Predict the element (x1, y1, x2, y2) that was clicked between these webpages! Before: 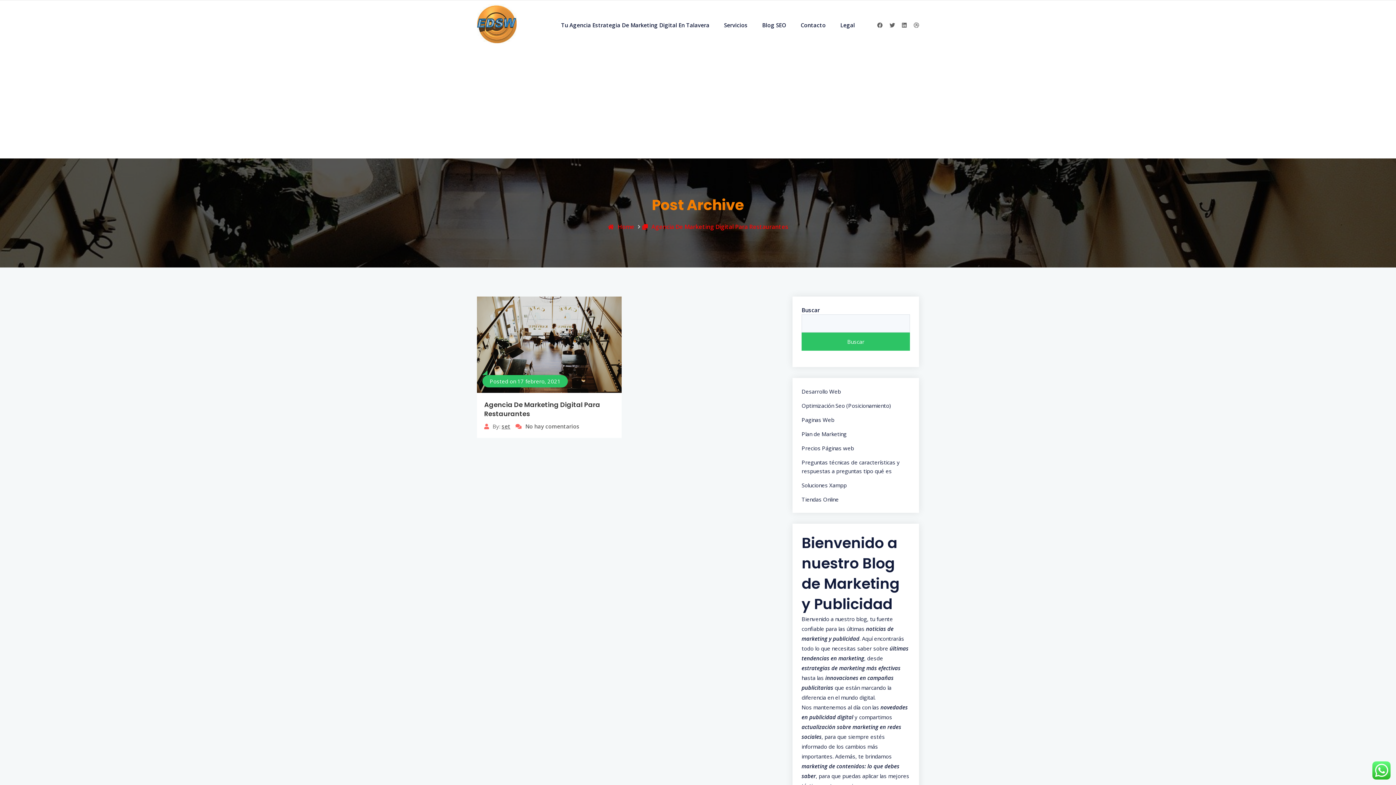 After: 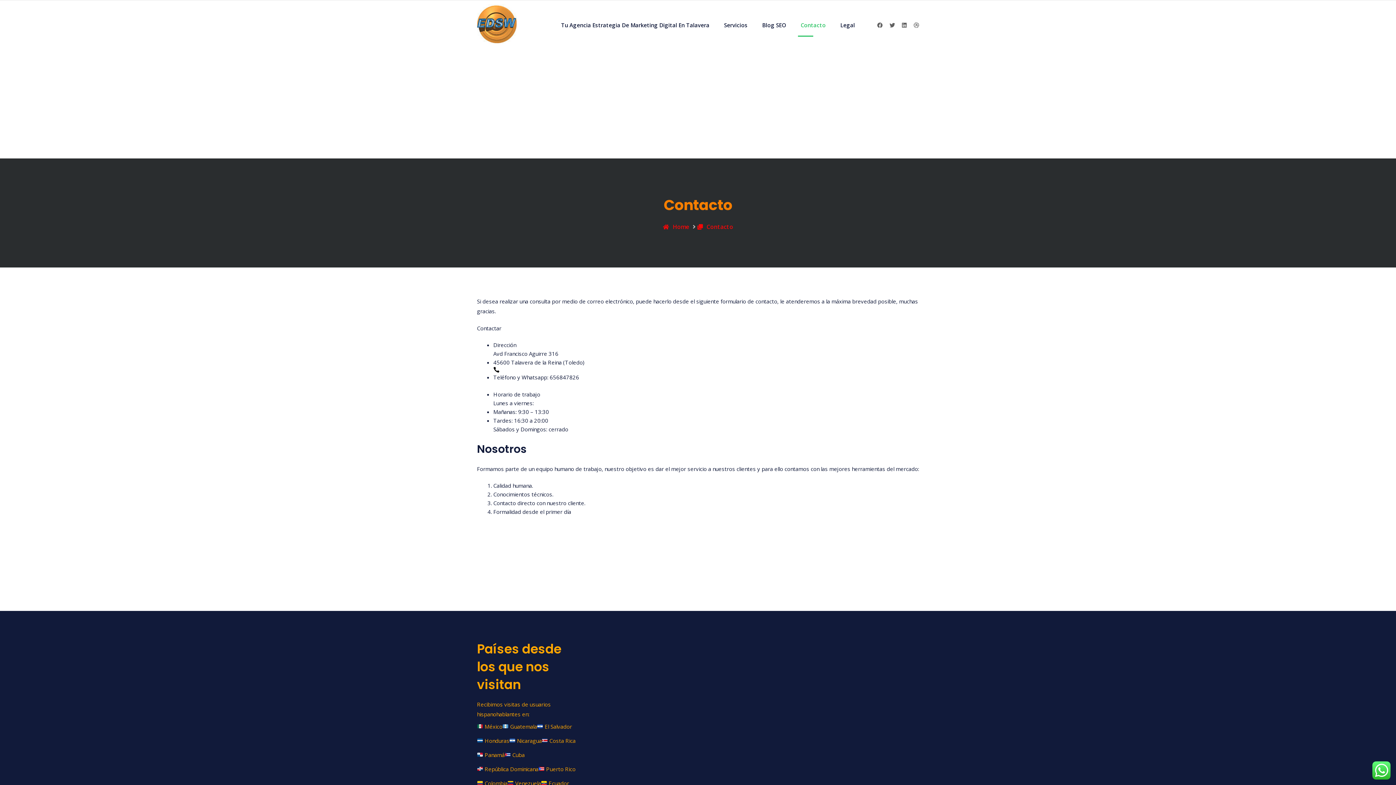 Action: bbox: (798, 13, 828, 36) label: Contacto